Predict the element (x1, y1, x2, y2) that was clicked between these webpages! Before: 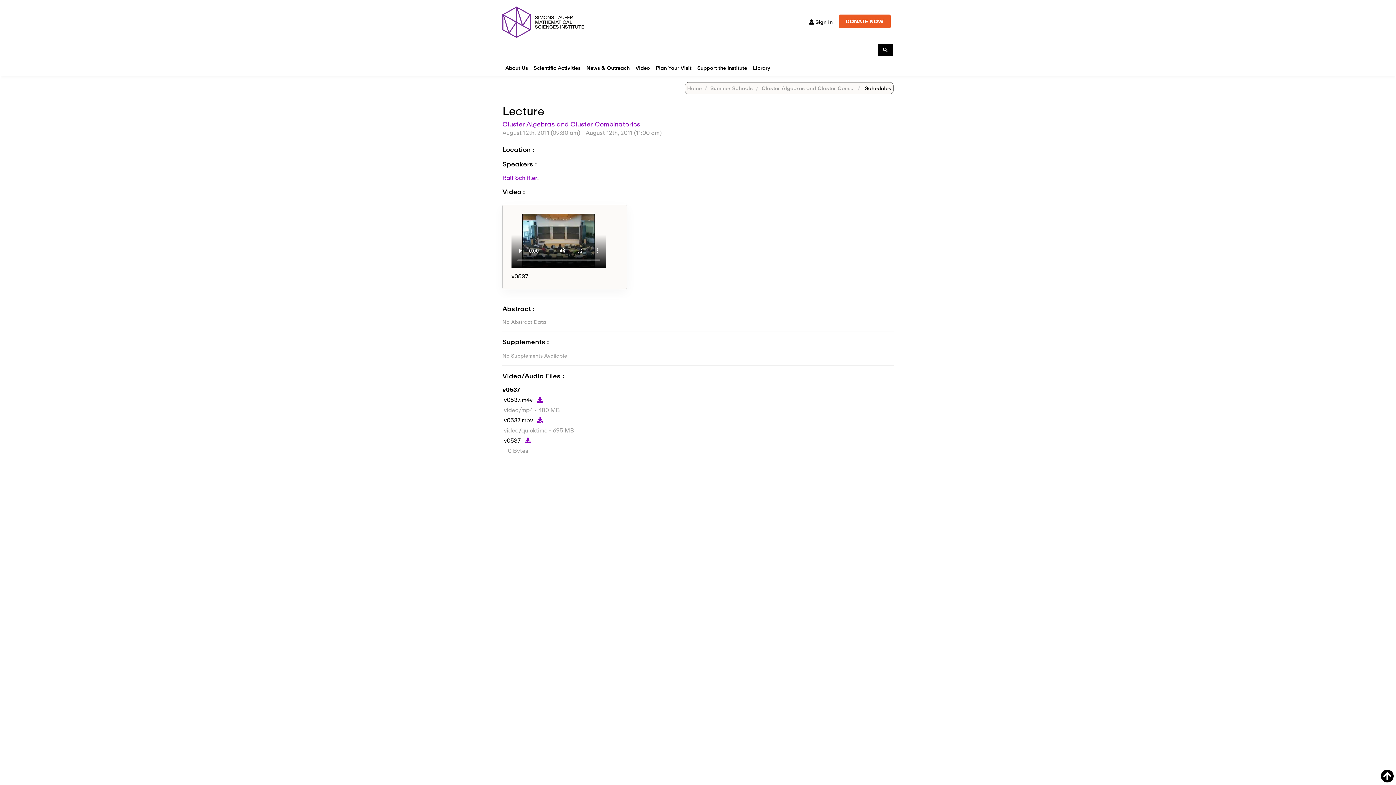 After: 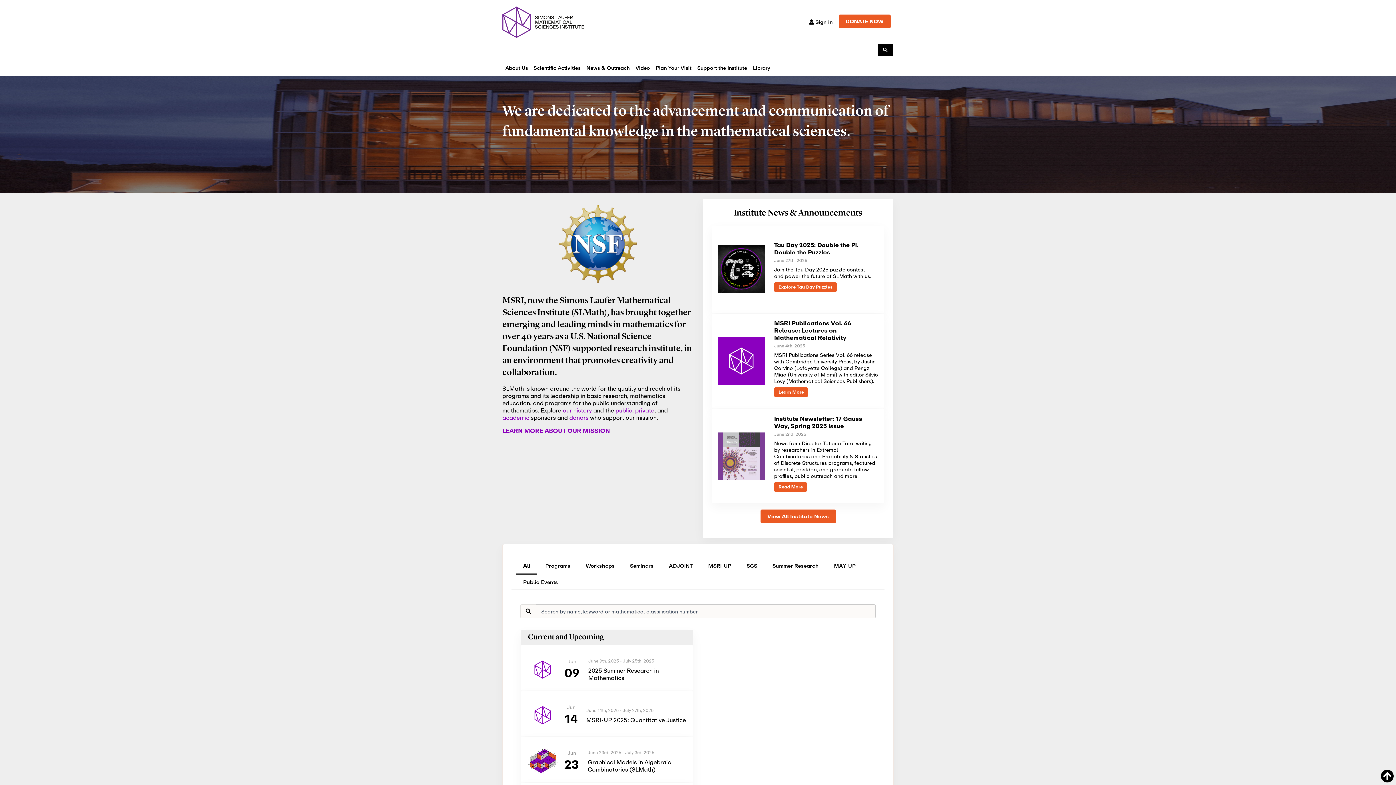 Action: bbox: (502, 3, 584, 41)